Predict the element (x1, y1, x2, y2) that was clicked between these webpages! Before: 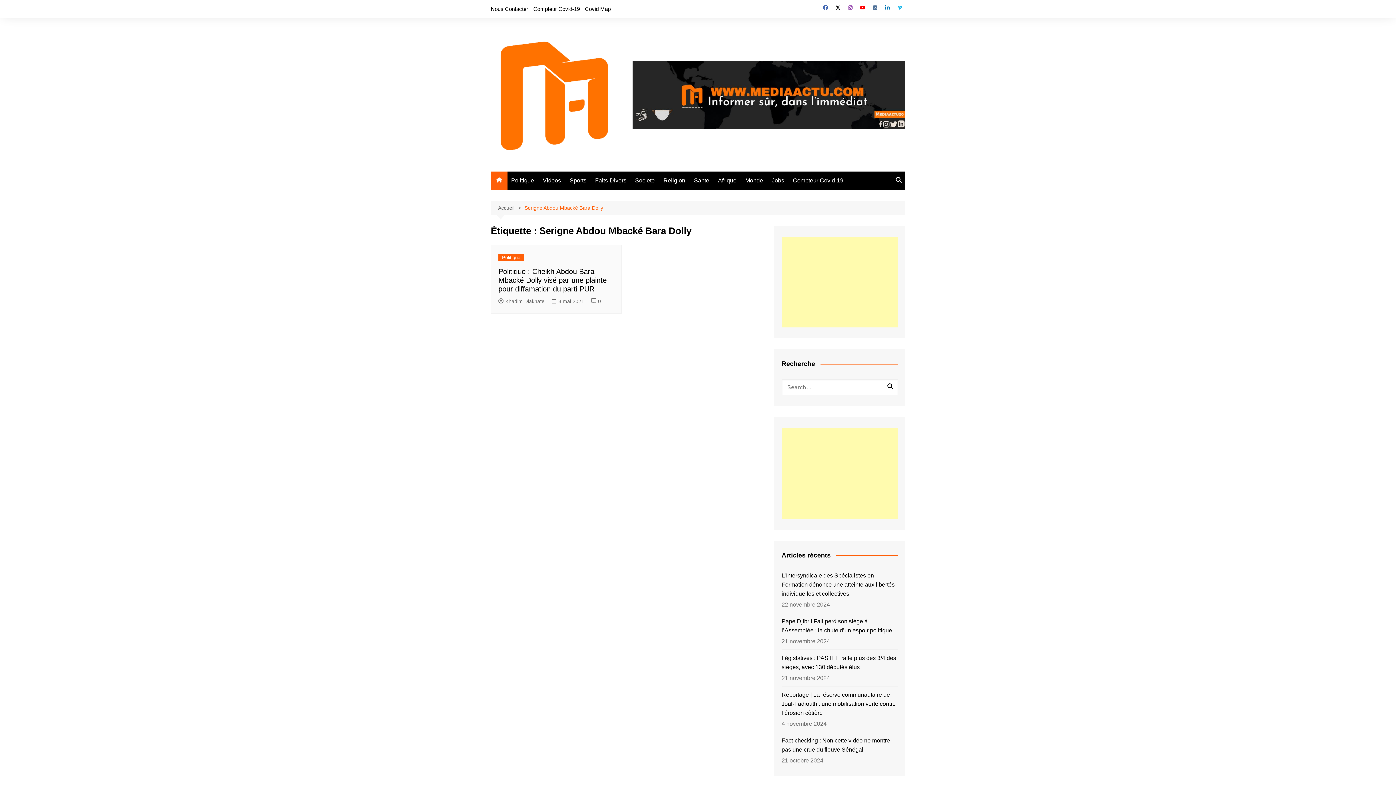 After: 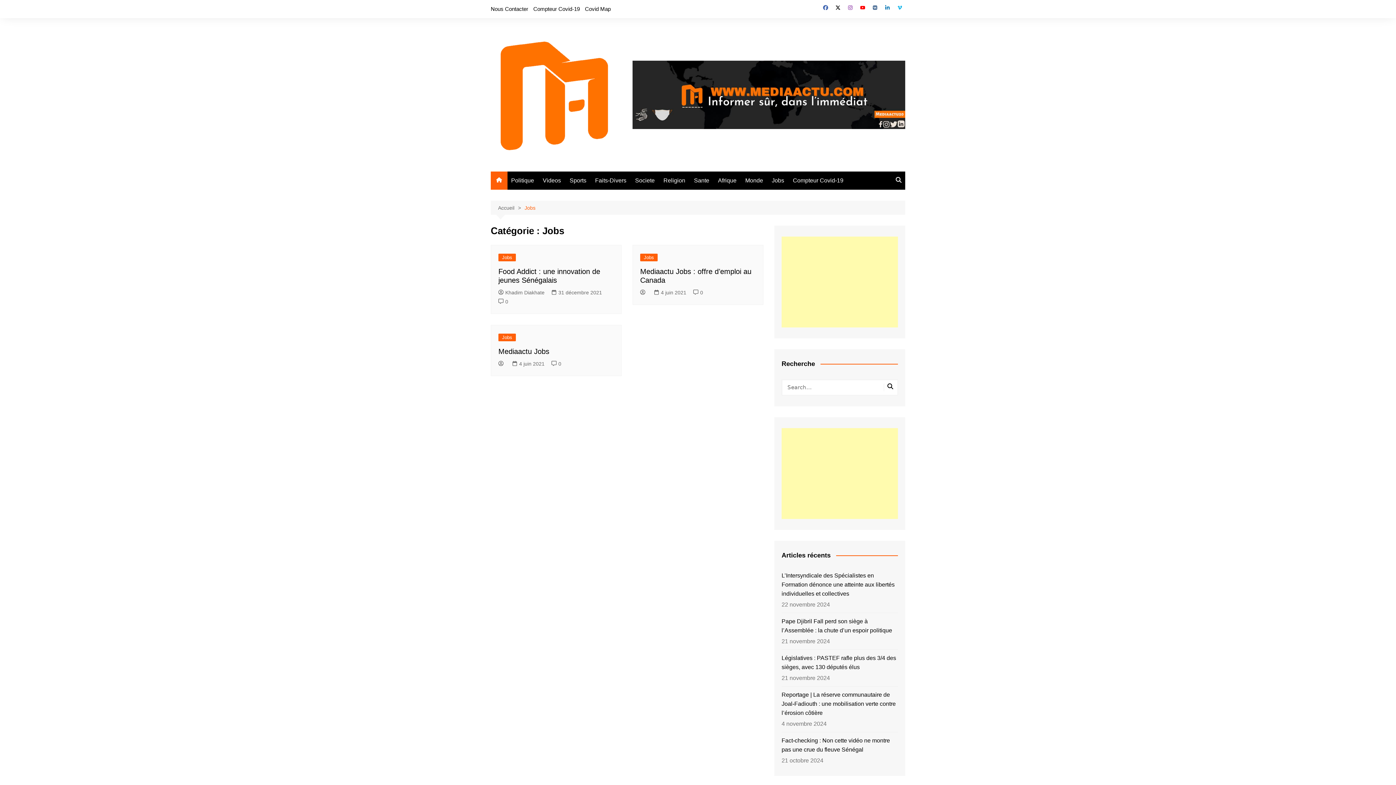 Action: label: Jobs bbox: (768, 171, 788, 189)